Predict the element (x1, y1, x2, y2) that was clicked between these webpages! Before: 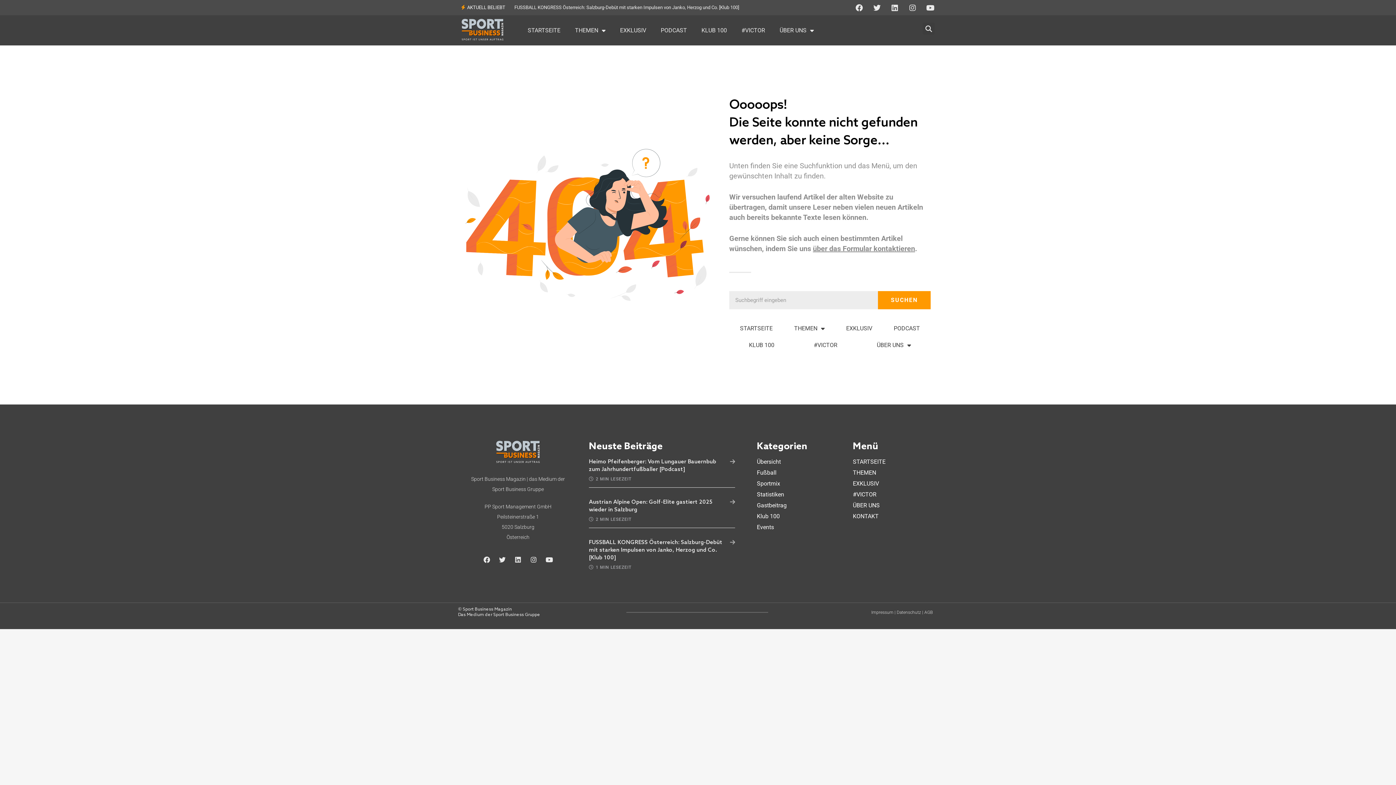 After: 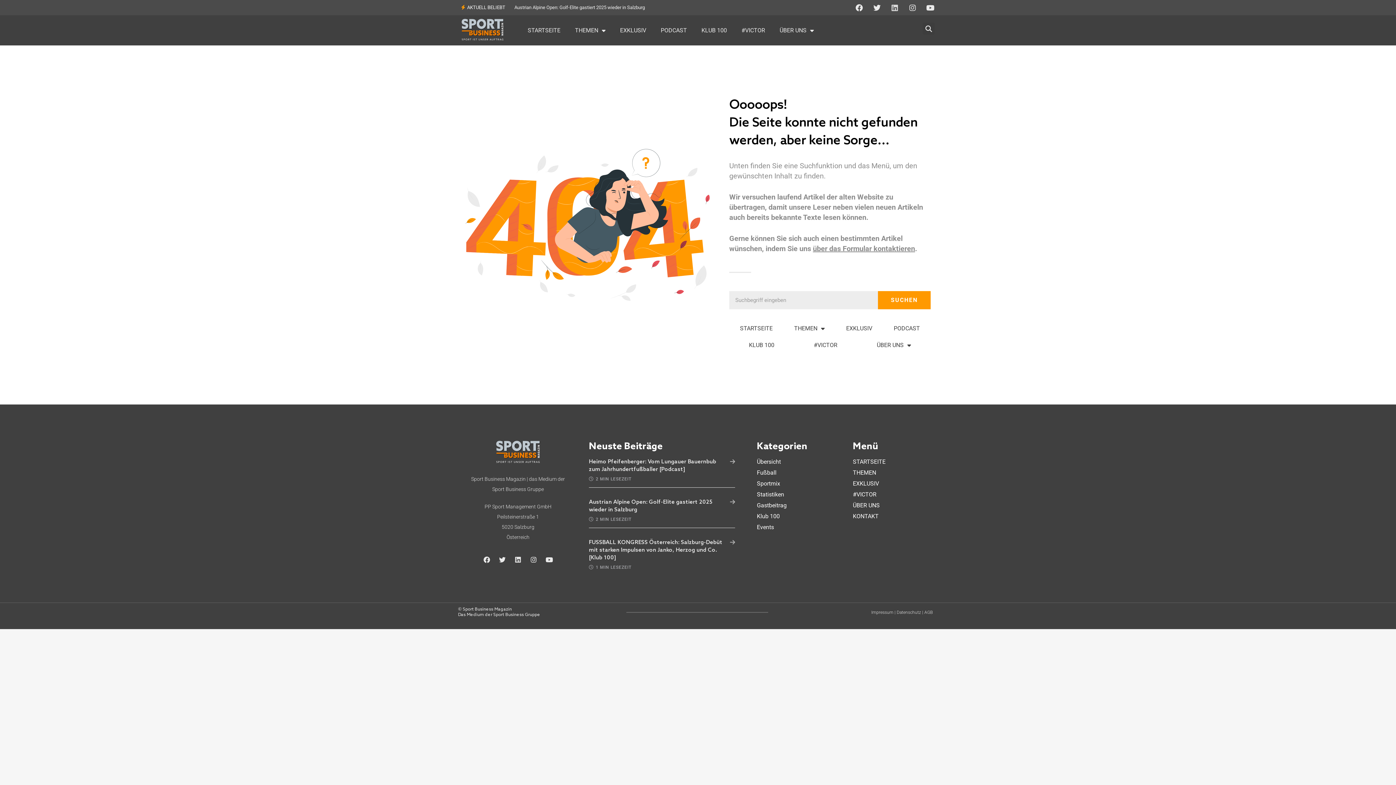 Action: bbox: (887, 0, 902, 15) label: Linkedin